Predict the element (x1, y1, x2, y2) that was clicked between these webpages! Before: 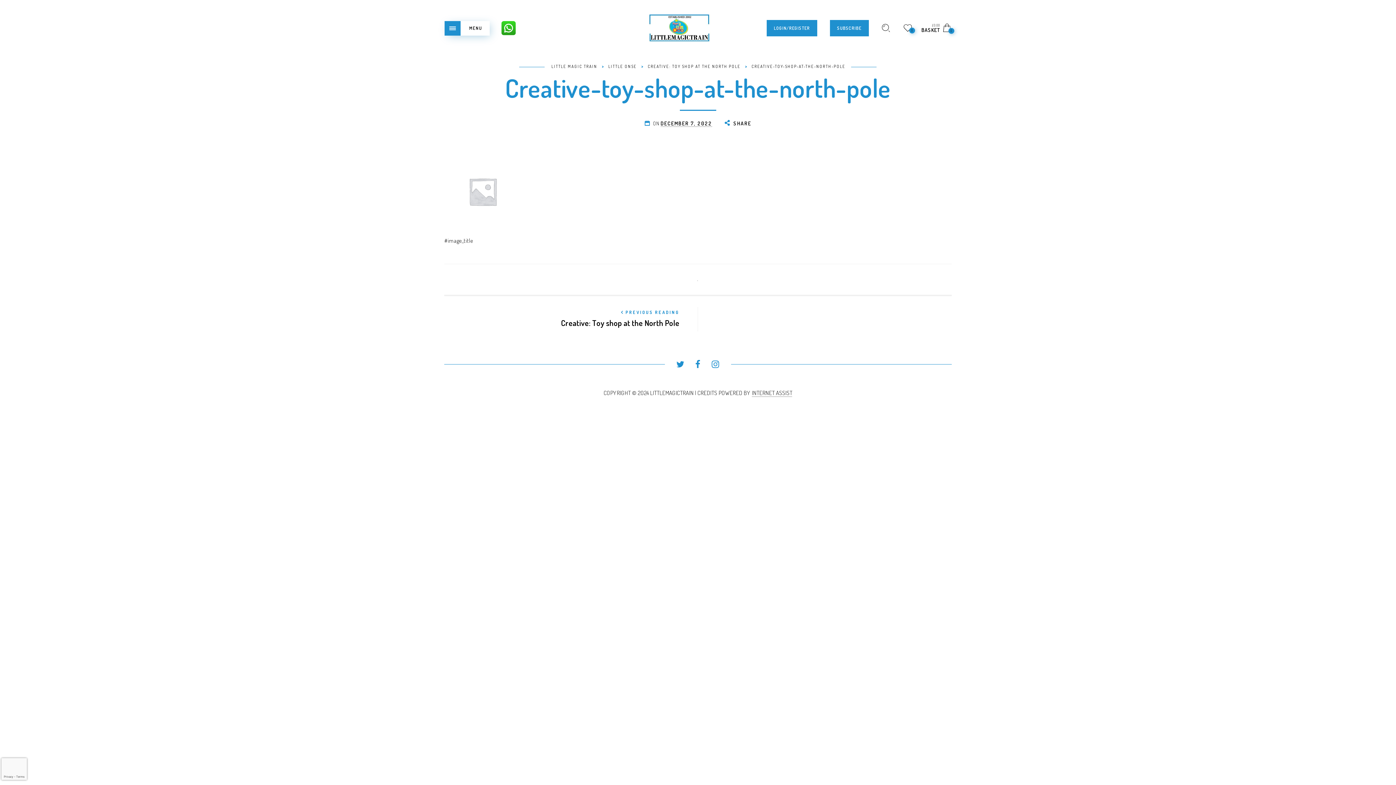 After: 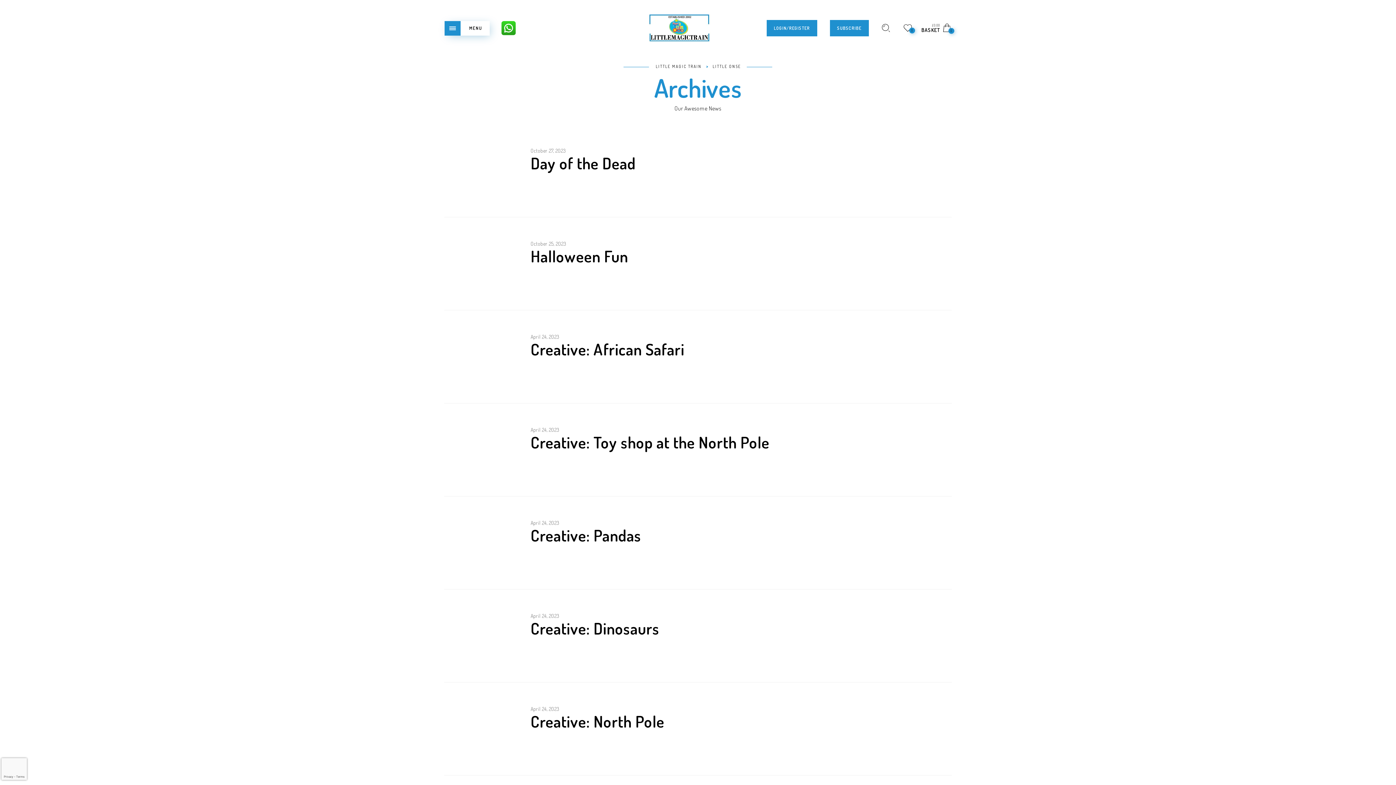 Action: bbox: (606, 64, 638, 69) label: LITTLE ONSE